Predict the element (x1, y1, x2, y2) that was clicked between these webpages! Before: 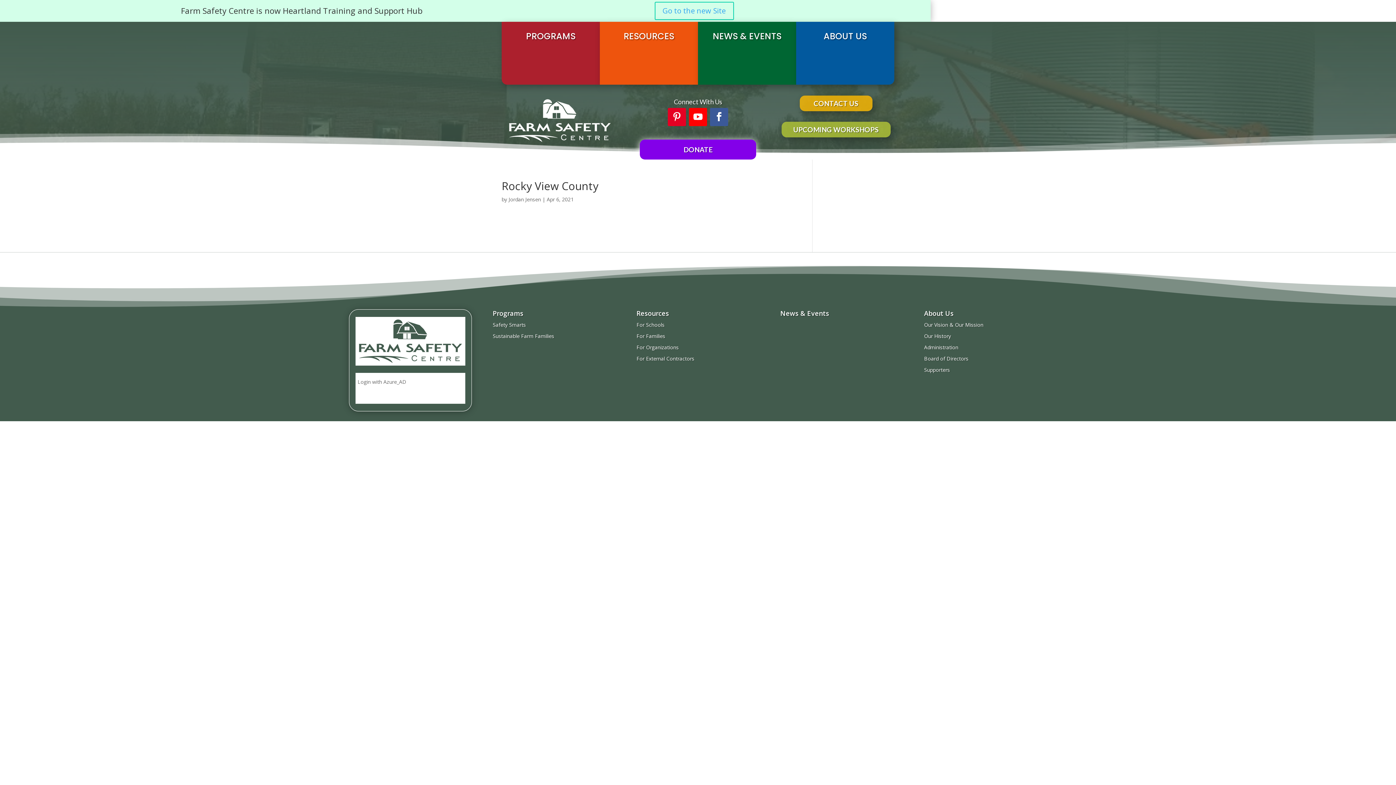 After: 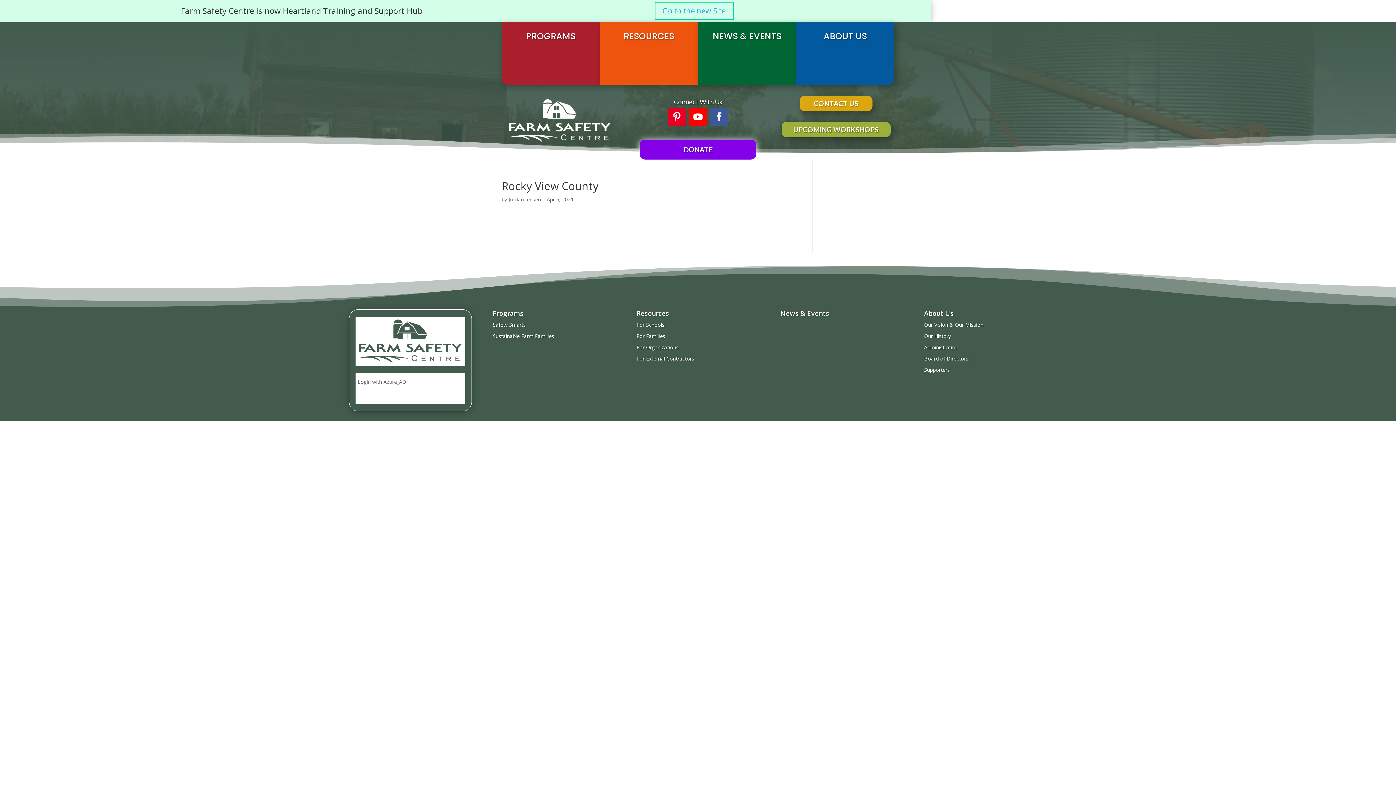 Action: bbox: (710, 107, 728, 126)